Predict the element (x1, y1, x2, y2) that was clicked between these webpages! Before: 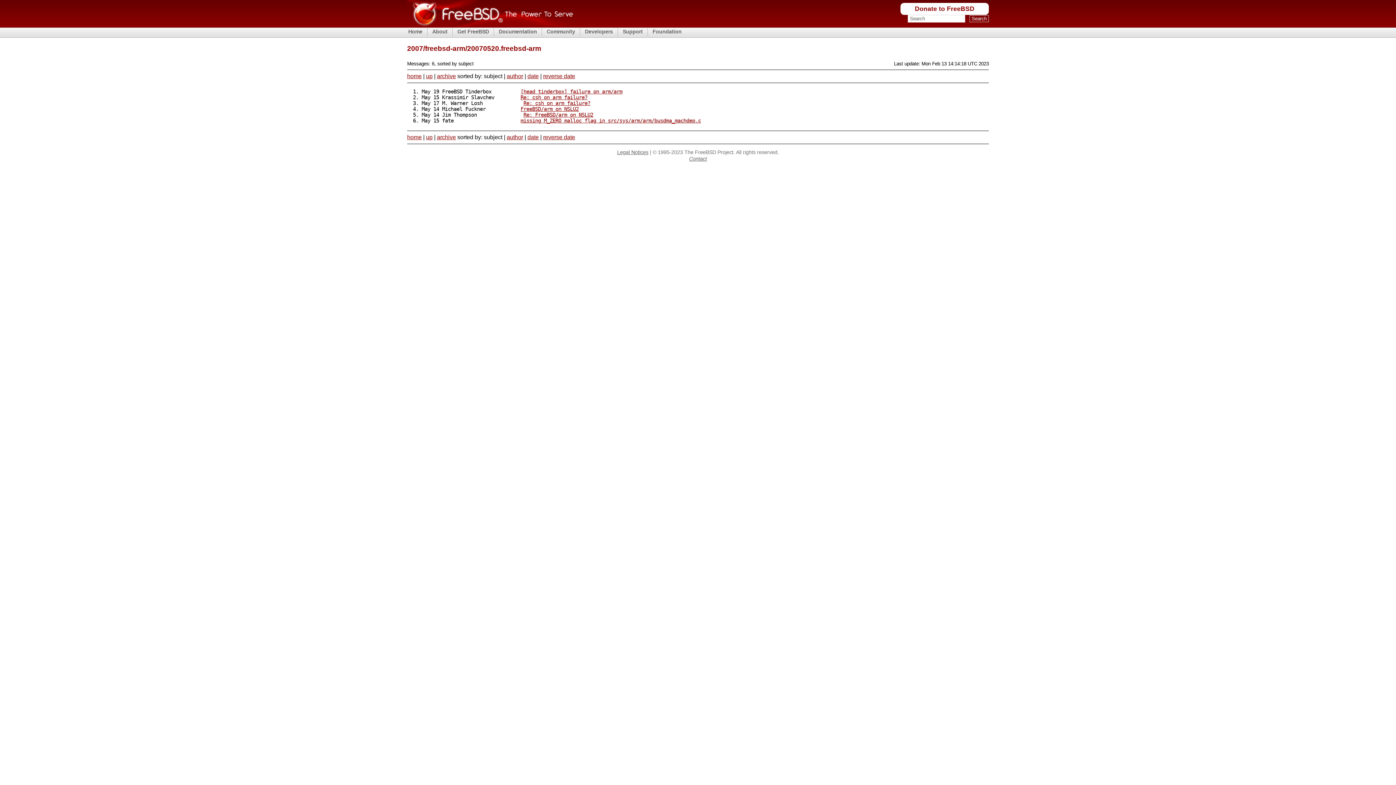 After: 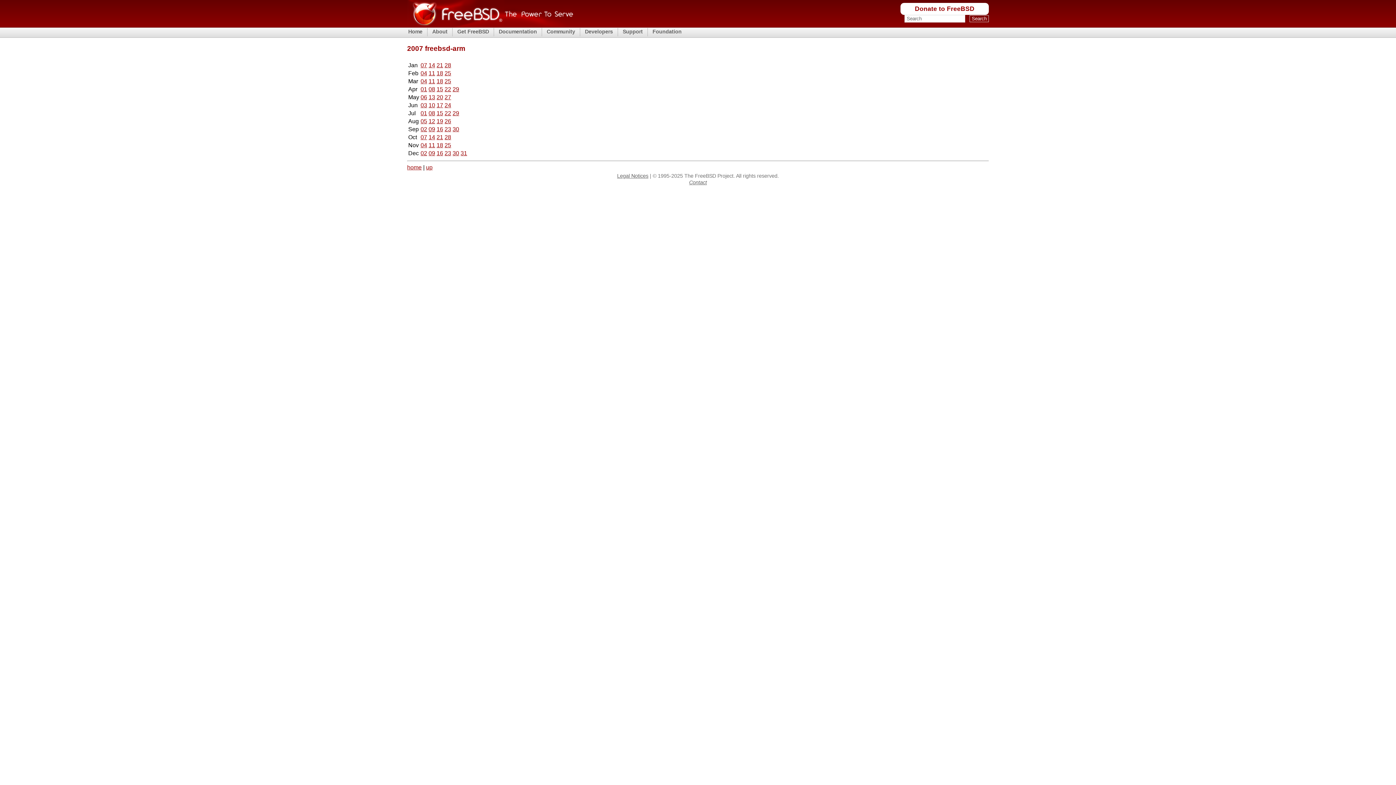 Action: bbox: (426, 73, 432, 79) label: up